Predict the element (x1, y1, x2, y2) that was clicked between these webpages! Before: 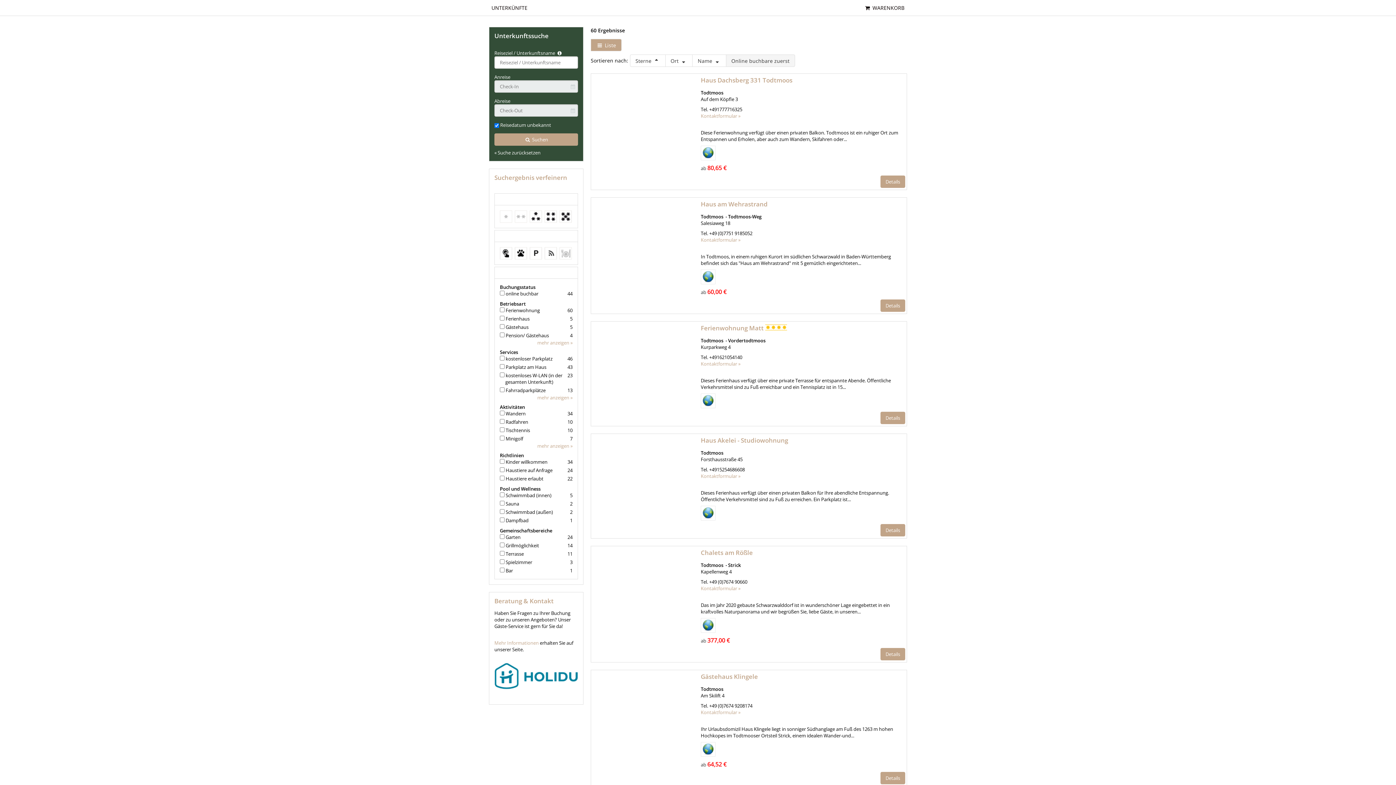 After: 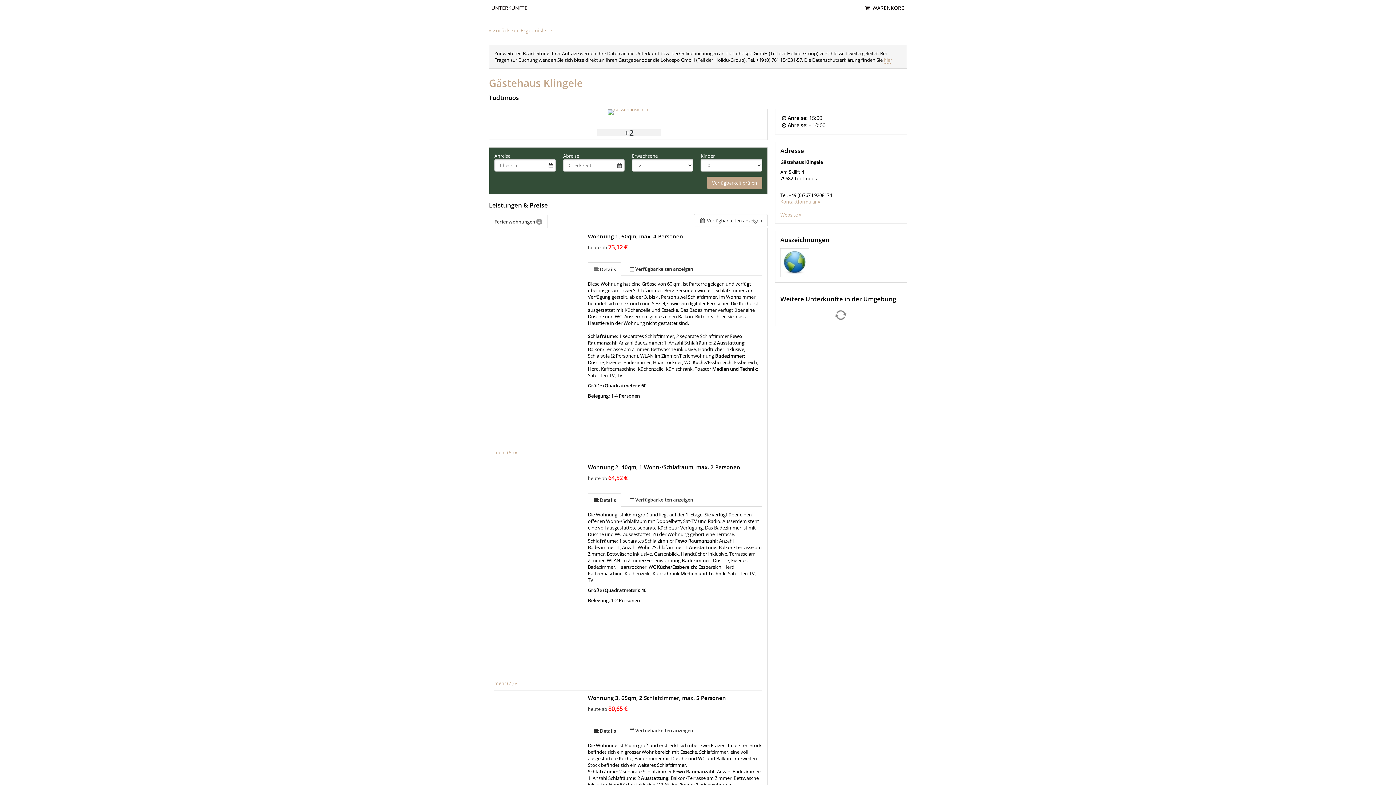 Action: bbox: (592, 672, 695, 749)